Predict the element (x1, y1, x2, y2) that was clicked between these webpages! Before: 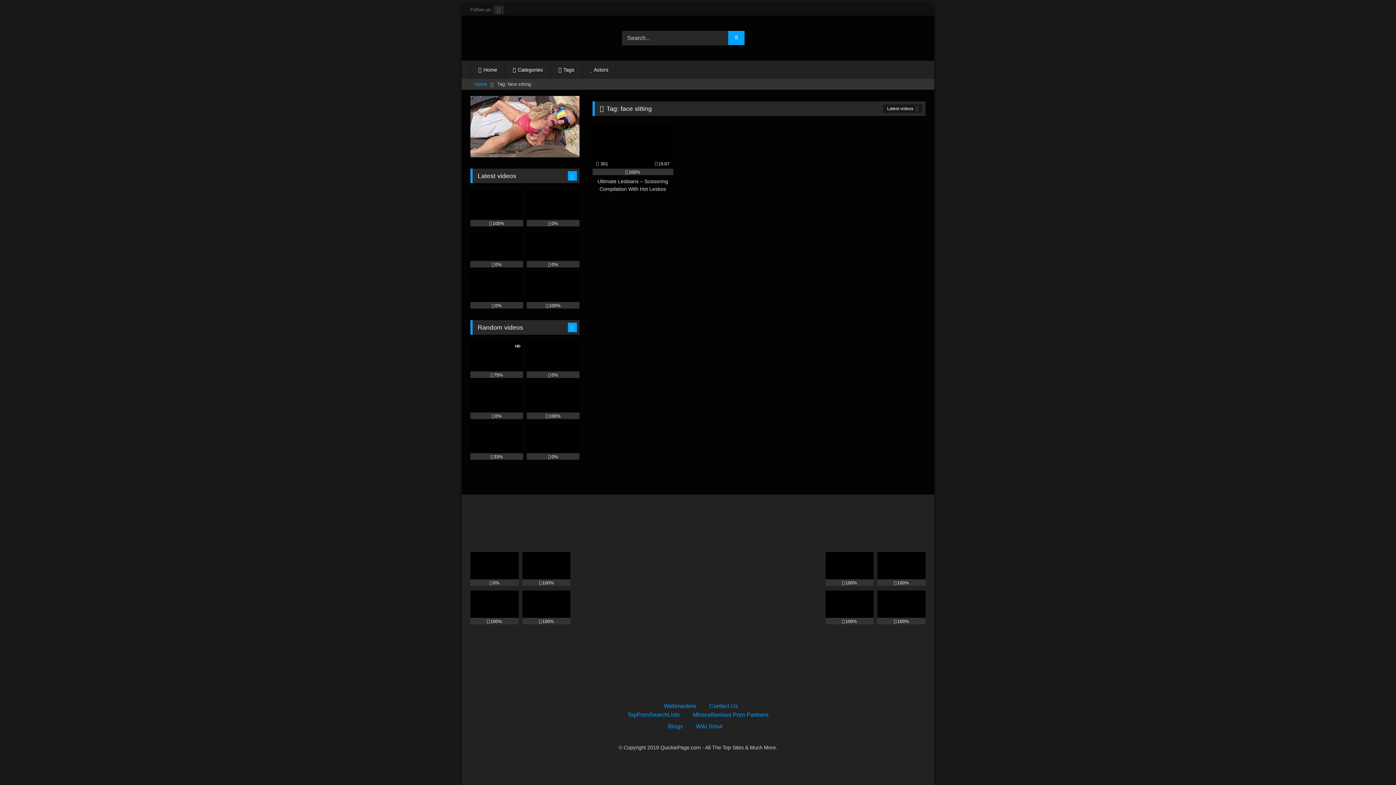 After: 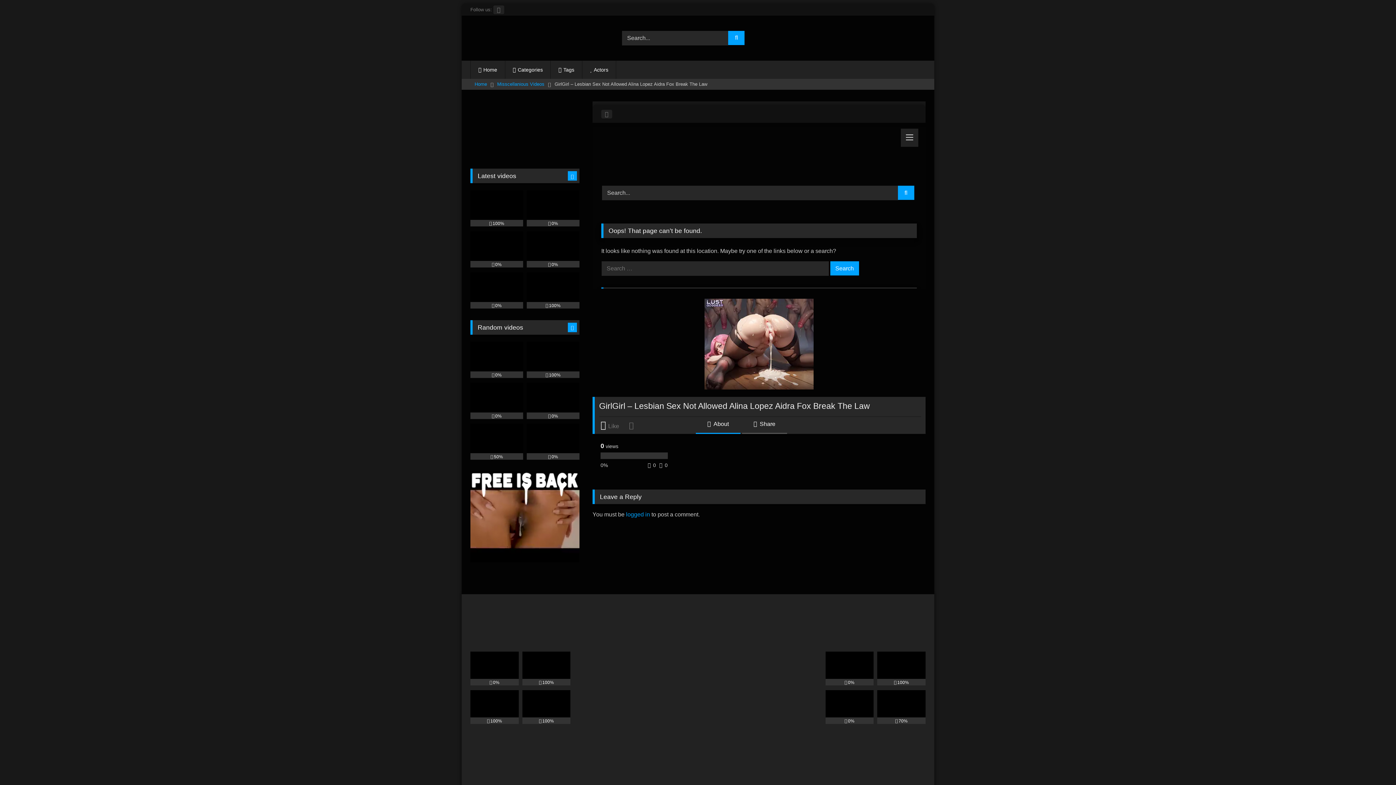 Action: label: 0% bbox: (470, 231, 523, 267)